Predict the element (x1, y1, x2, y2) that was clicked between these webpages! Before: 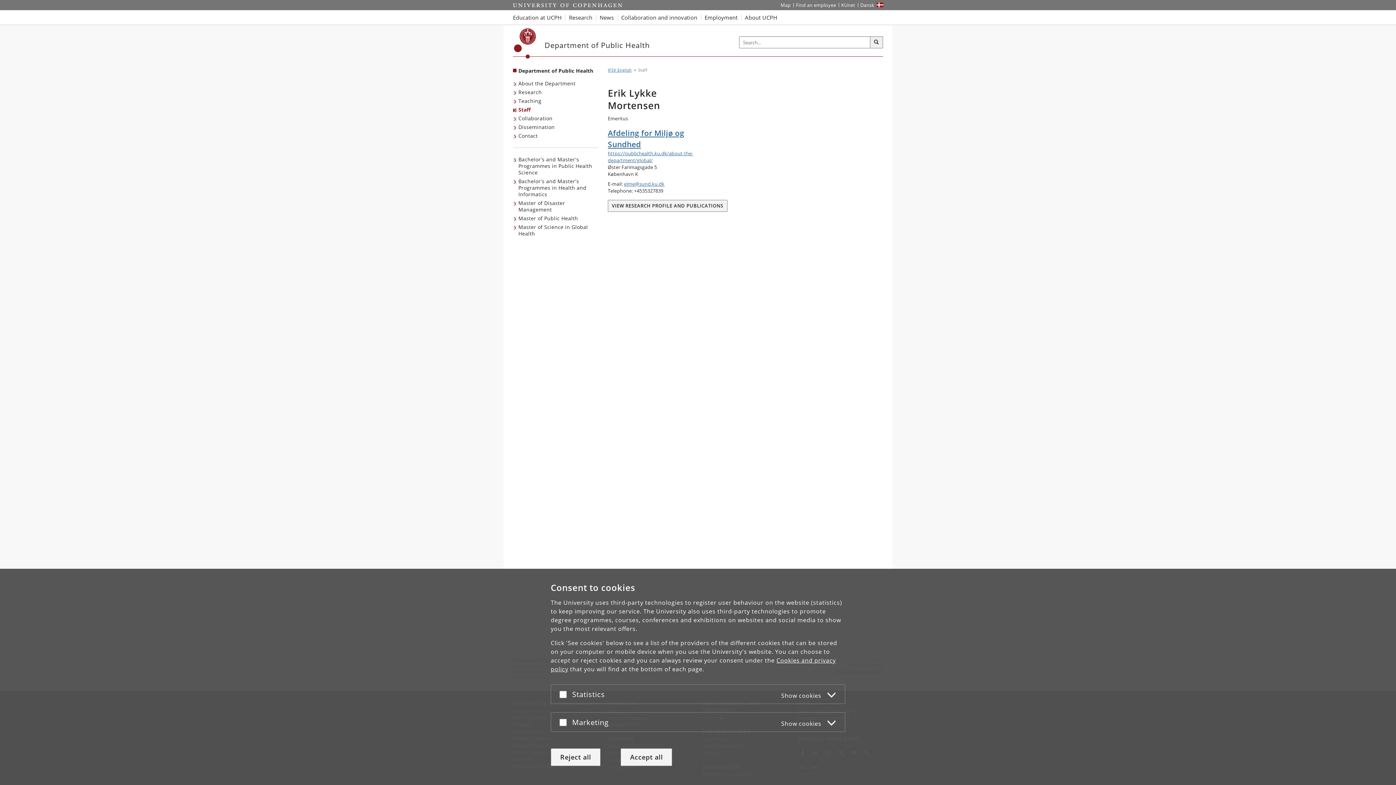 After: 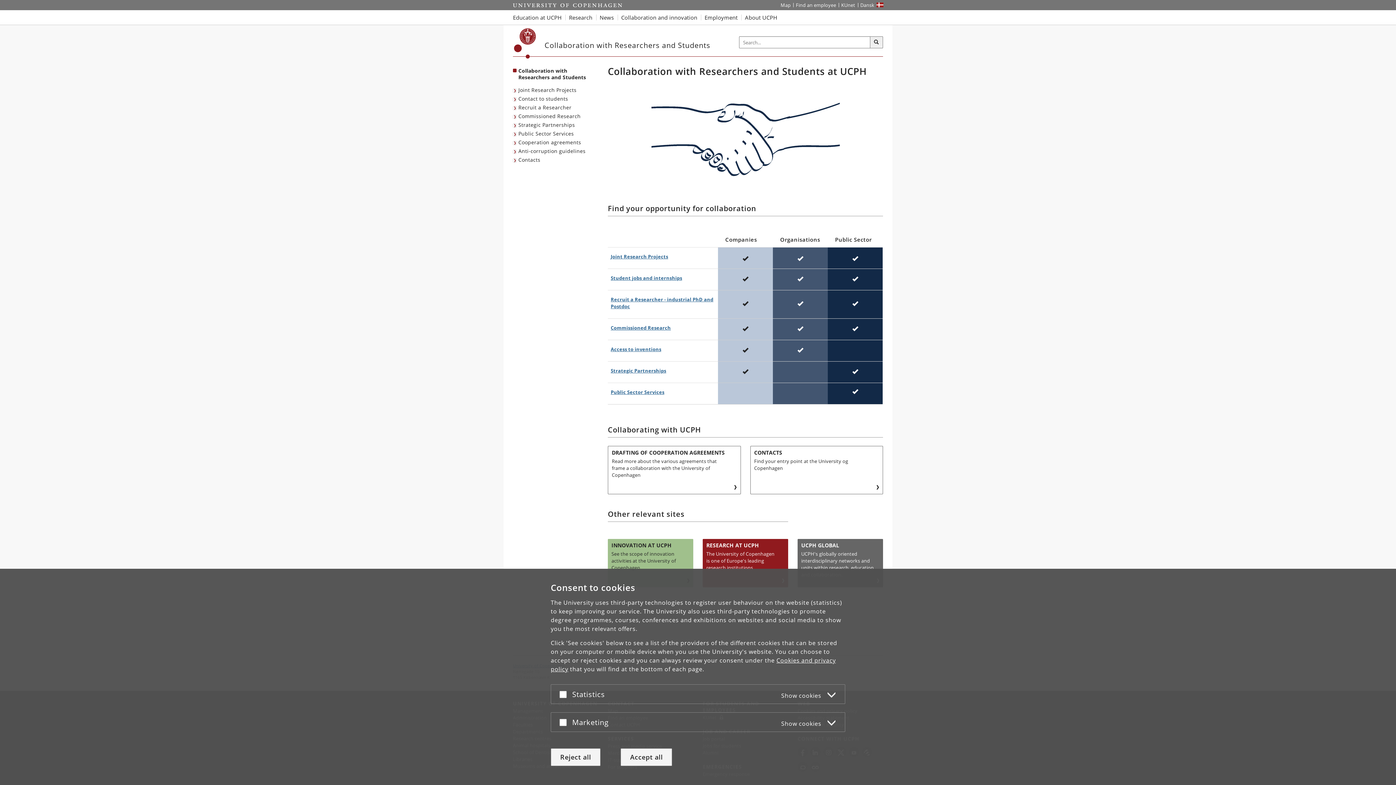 Action: bbox: (617, 10, 701, 24) label: Collaboration and innovation with UCPH